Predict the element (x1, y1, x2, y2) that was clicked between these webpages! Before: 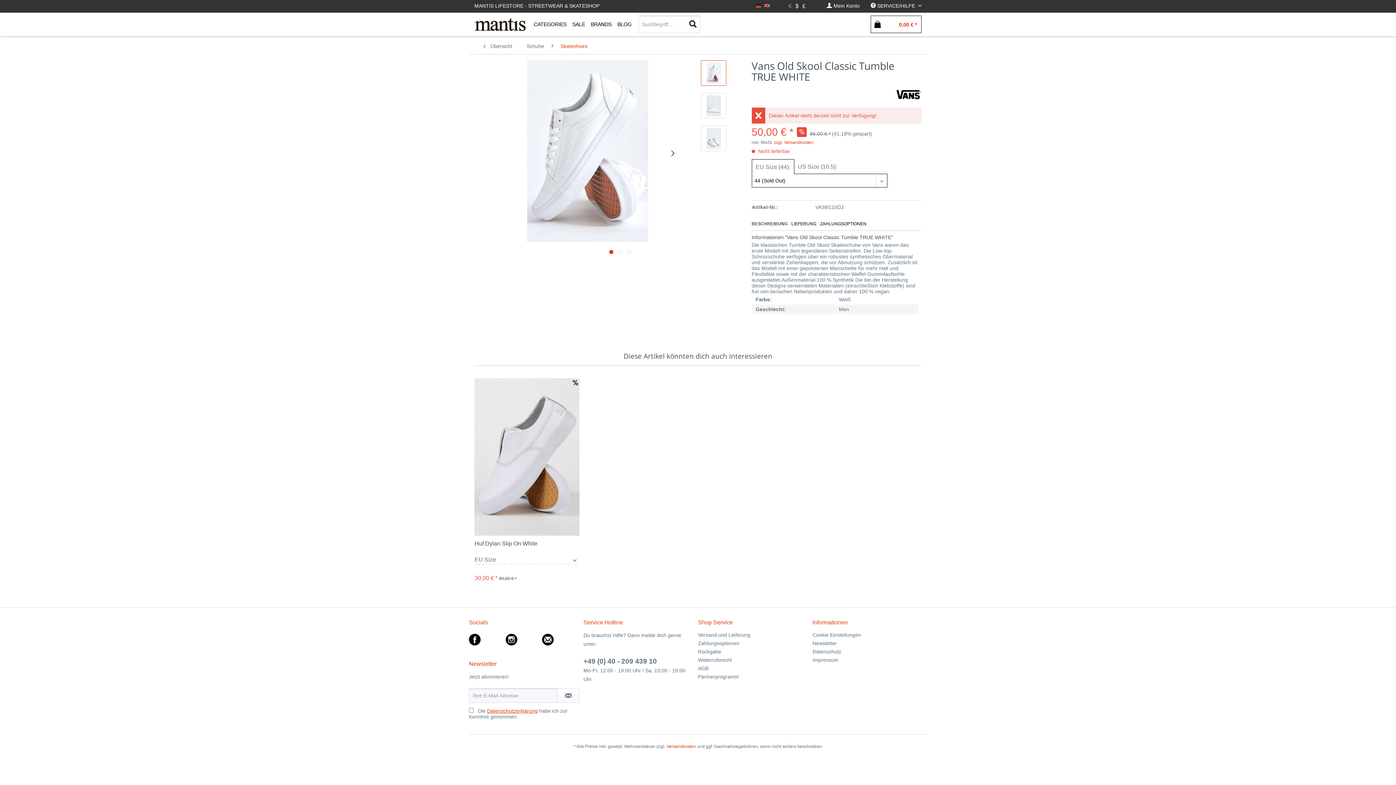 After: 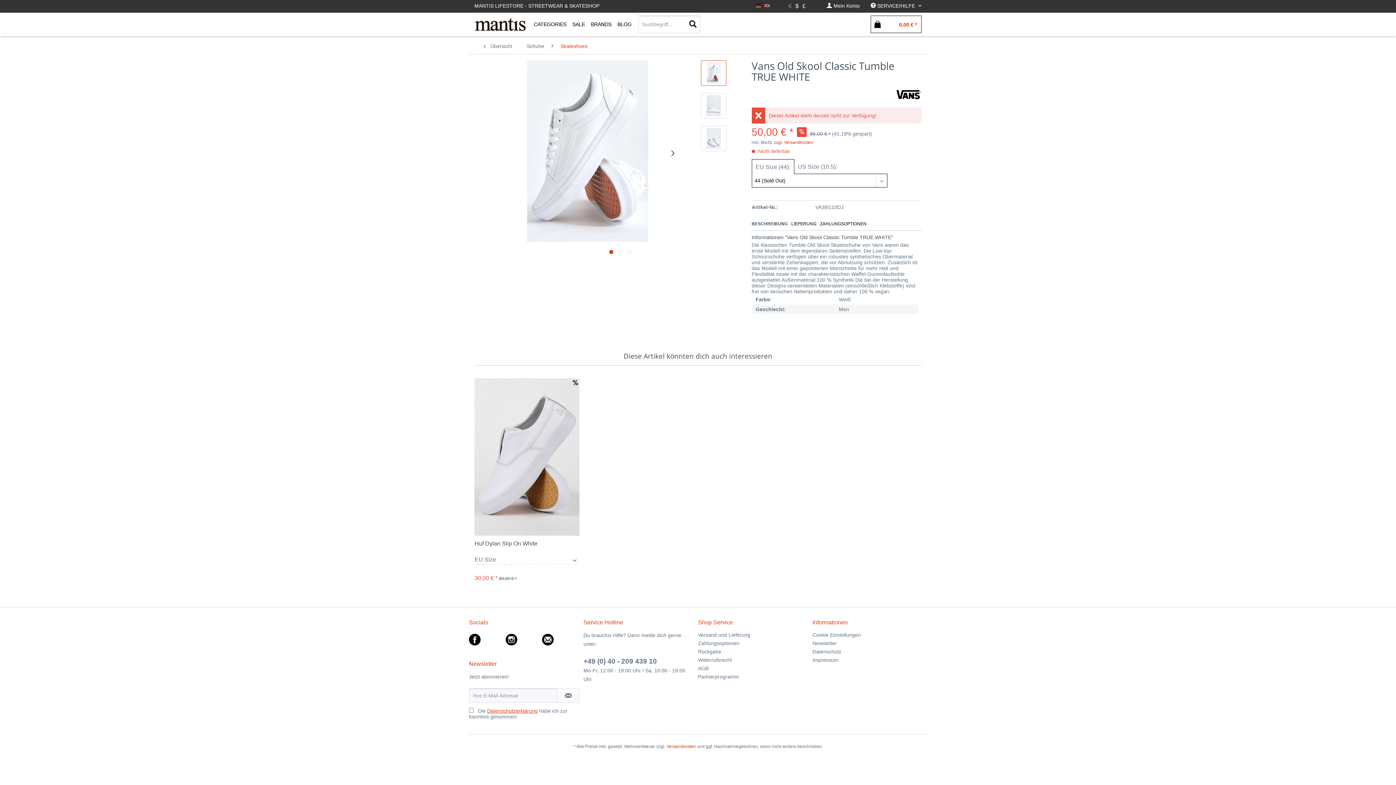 Action: bbox: (609, 250, 613, 254) label:  